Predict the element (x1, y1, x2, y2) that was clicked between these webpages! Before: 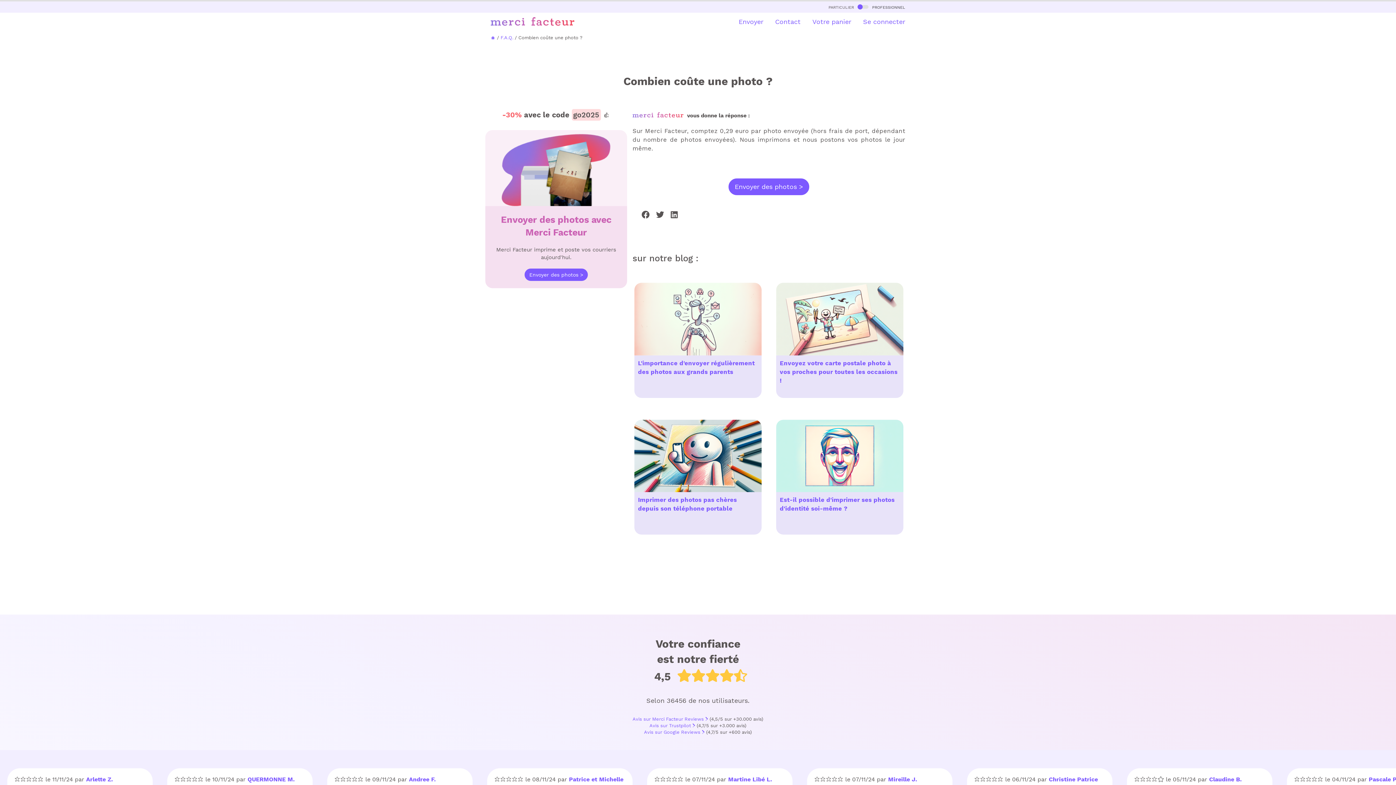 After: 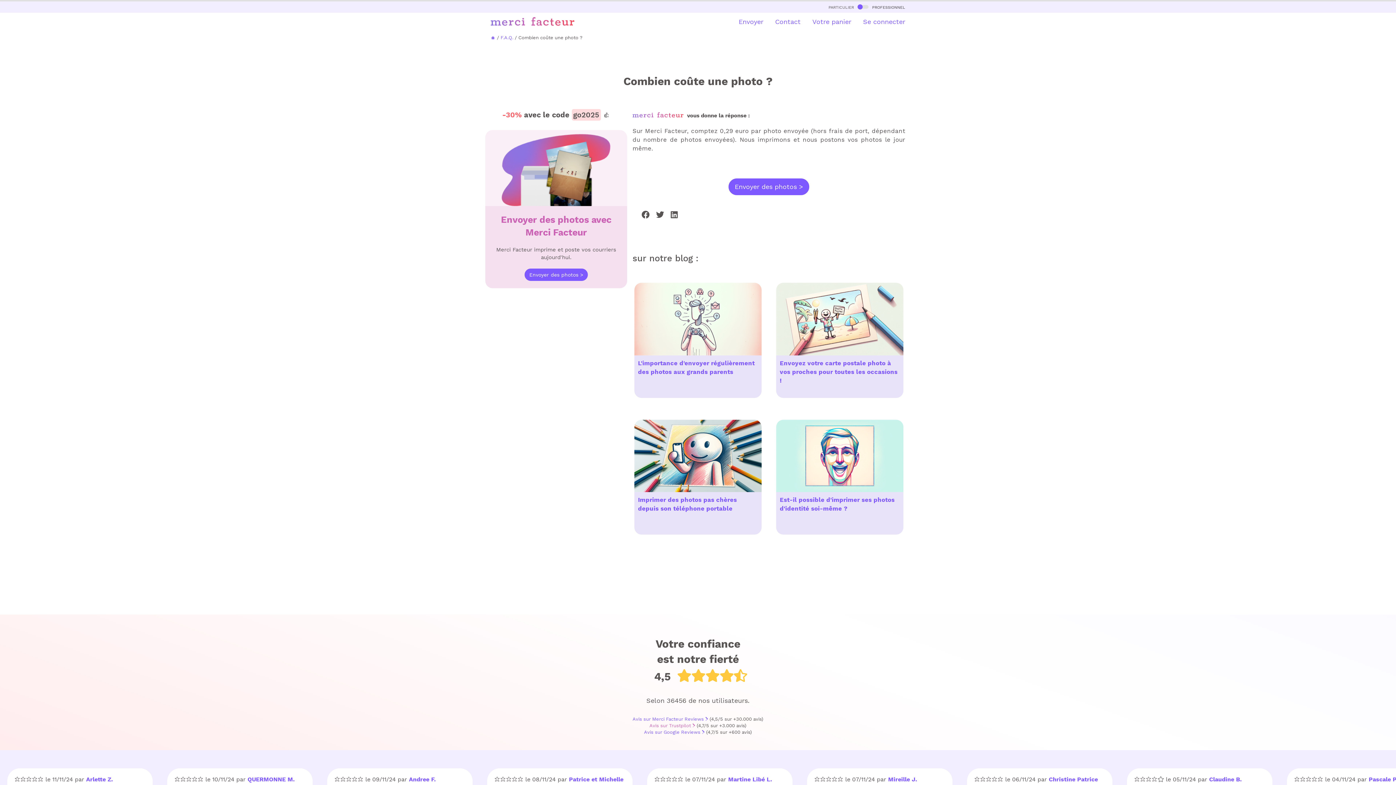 Action: bbox: (649, 723, 695, 728) label: Avis sur Trustpilot 